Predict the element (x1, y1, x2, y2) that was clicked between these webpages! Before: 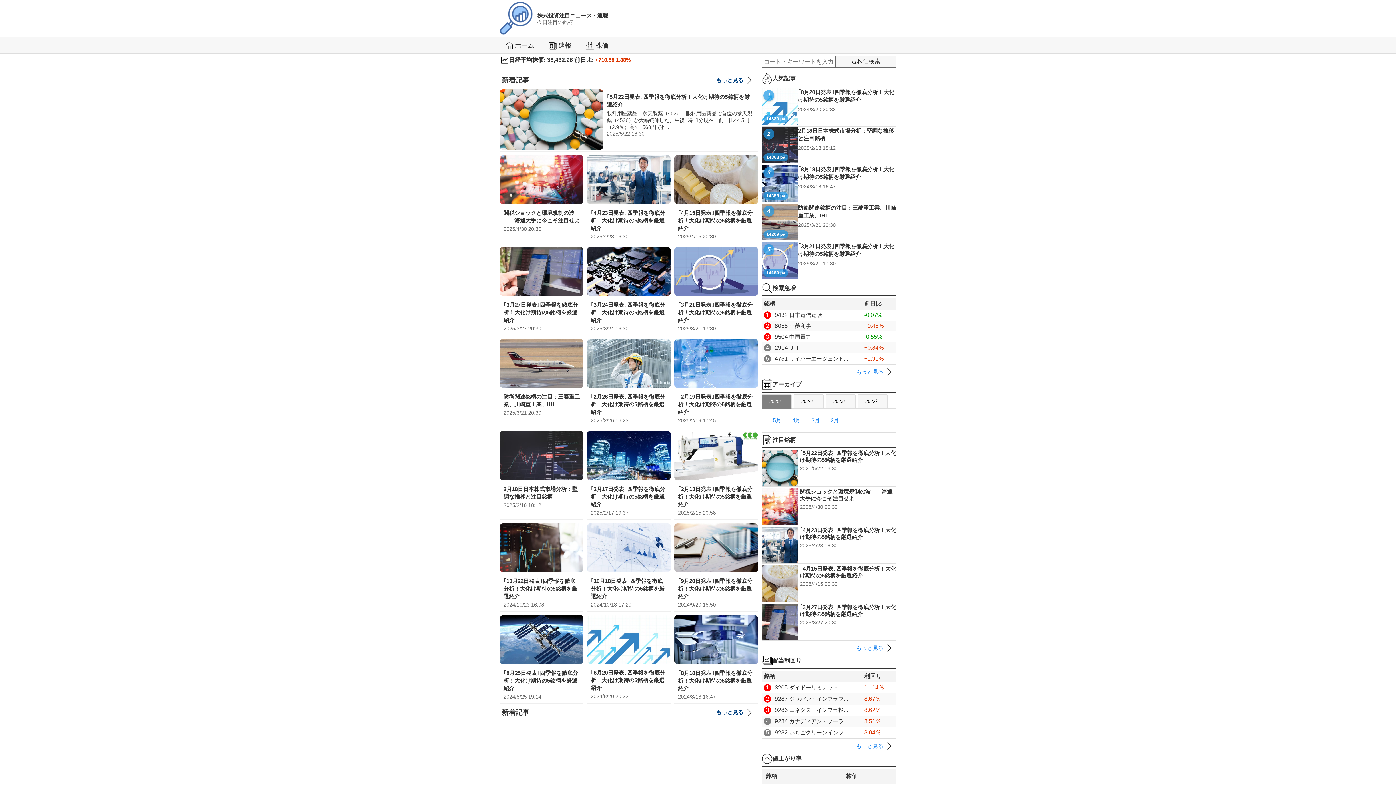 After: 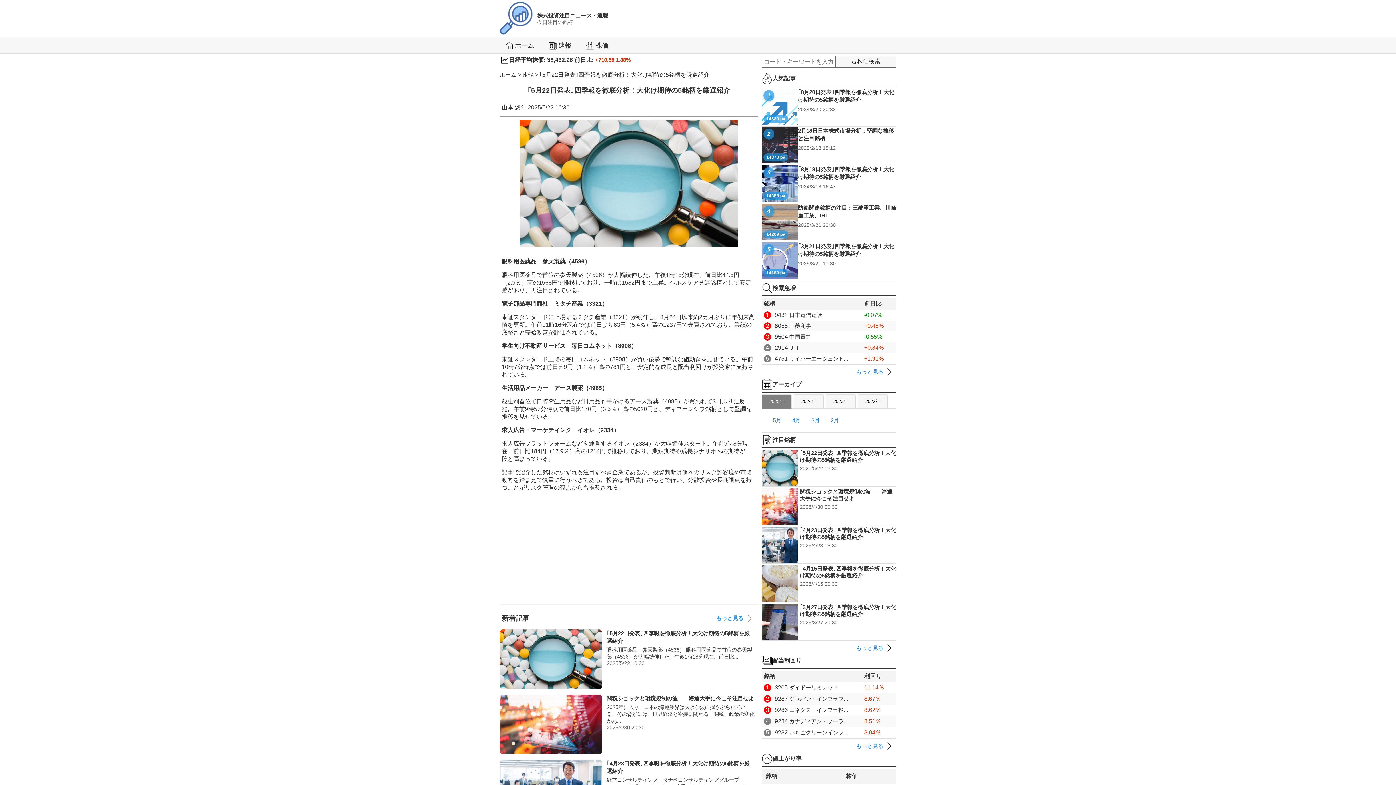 Action: bbox: (800, 450, 896, 463) label: ｢5月22日発表｣四季報を徹底分析！大化け期待の5銘柄を厳選紹介